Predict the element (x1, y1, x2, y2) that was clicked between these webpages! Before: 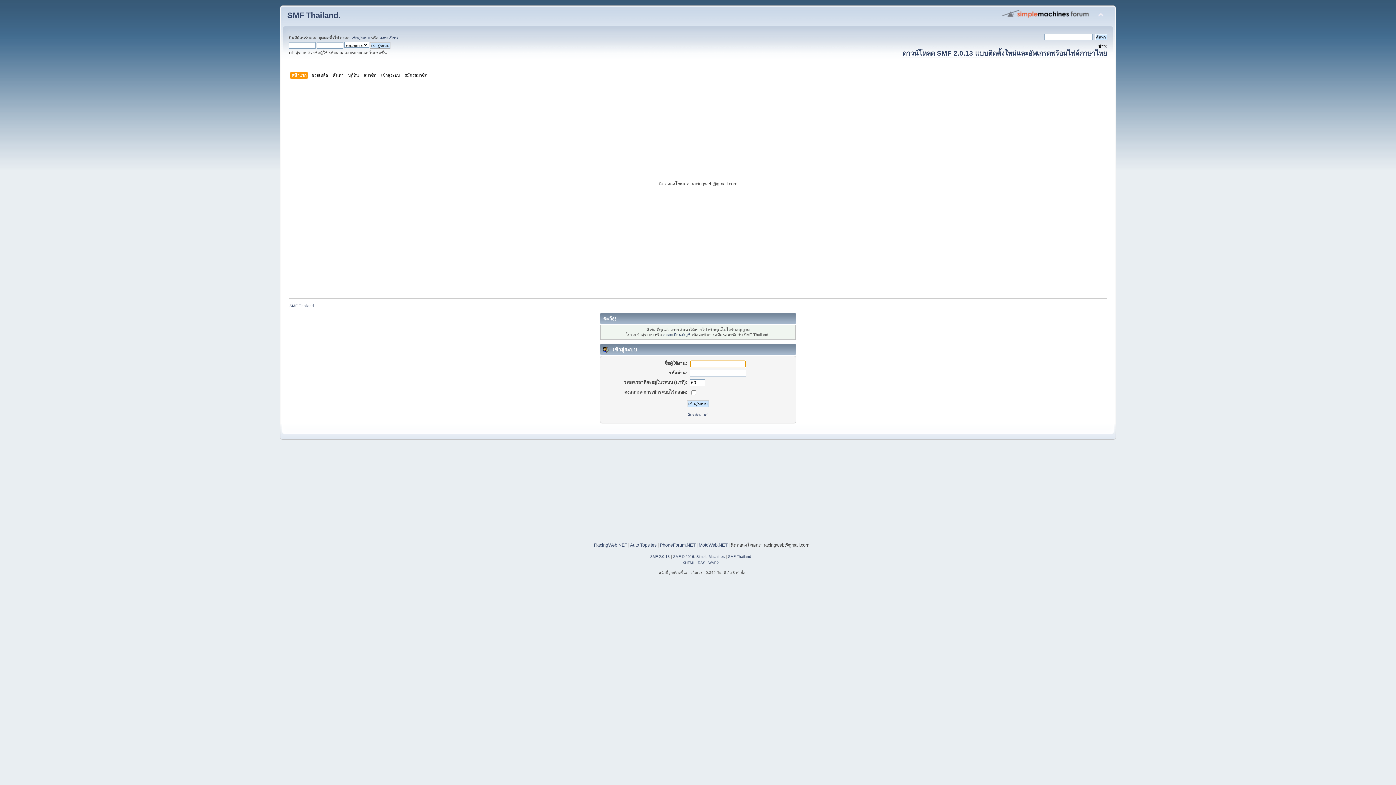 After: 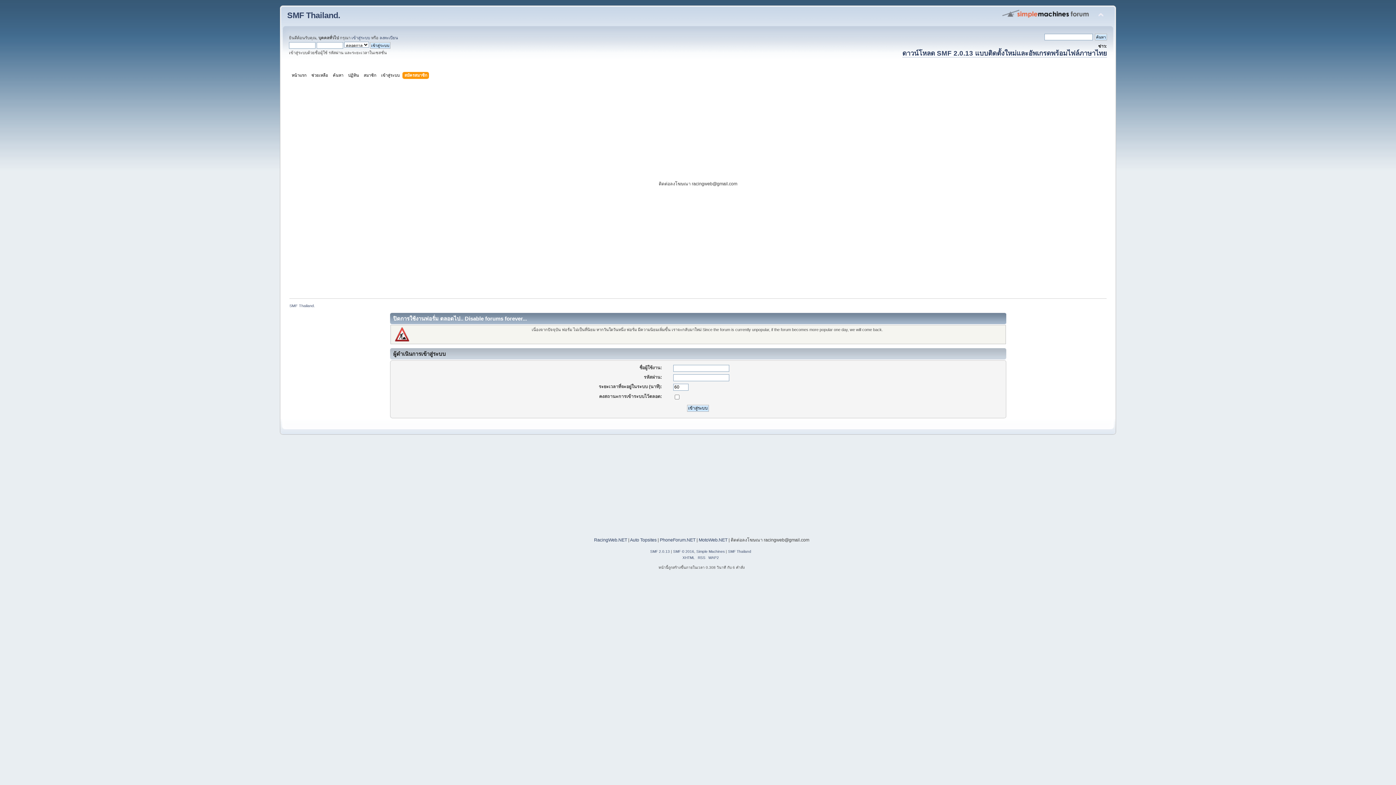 Action: label: สมัครสมาชิก bbox: (404, 71, 429, 79)